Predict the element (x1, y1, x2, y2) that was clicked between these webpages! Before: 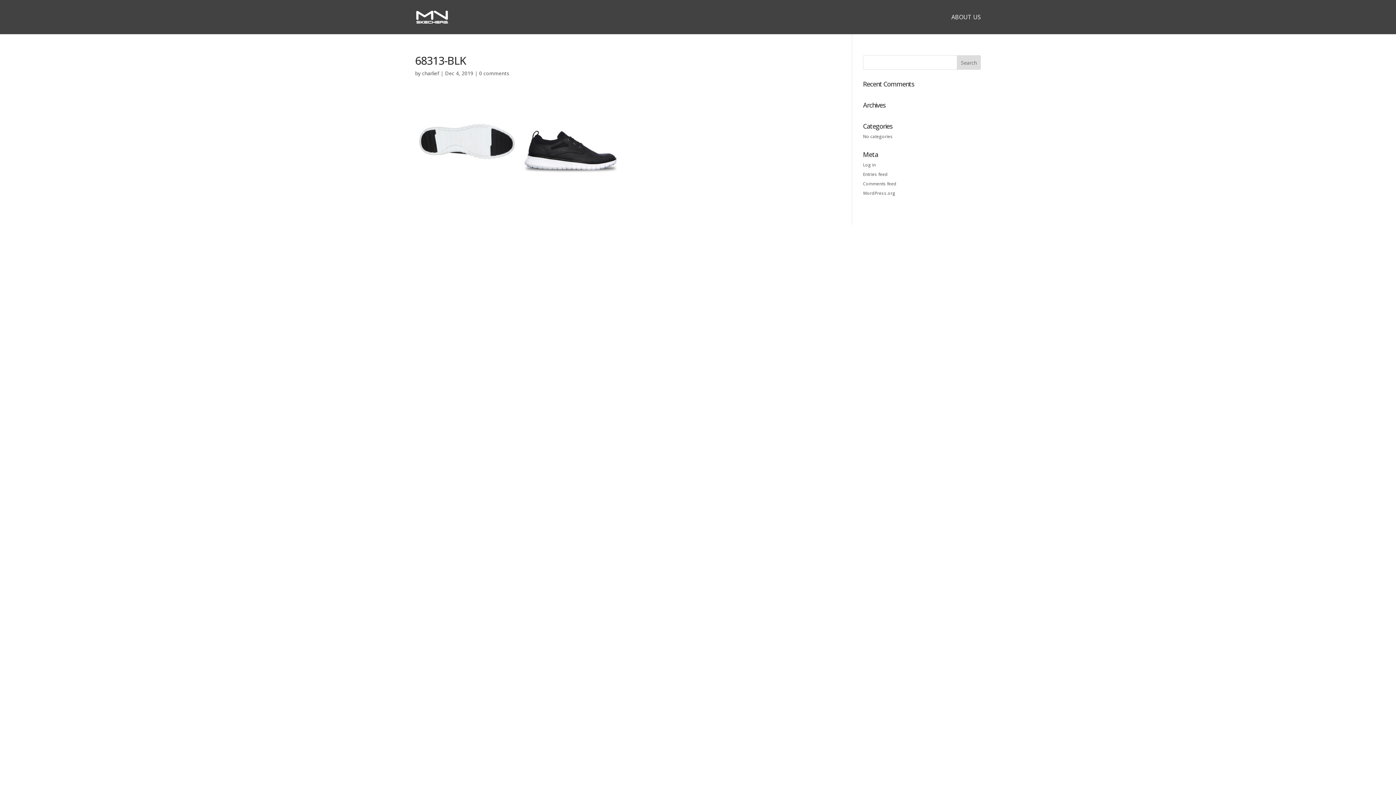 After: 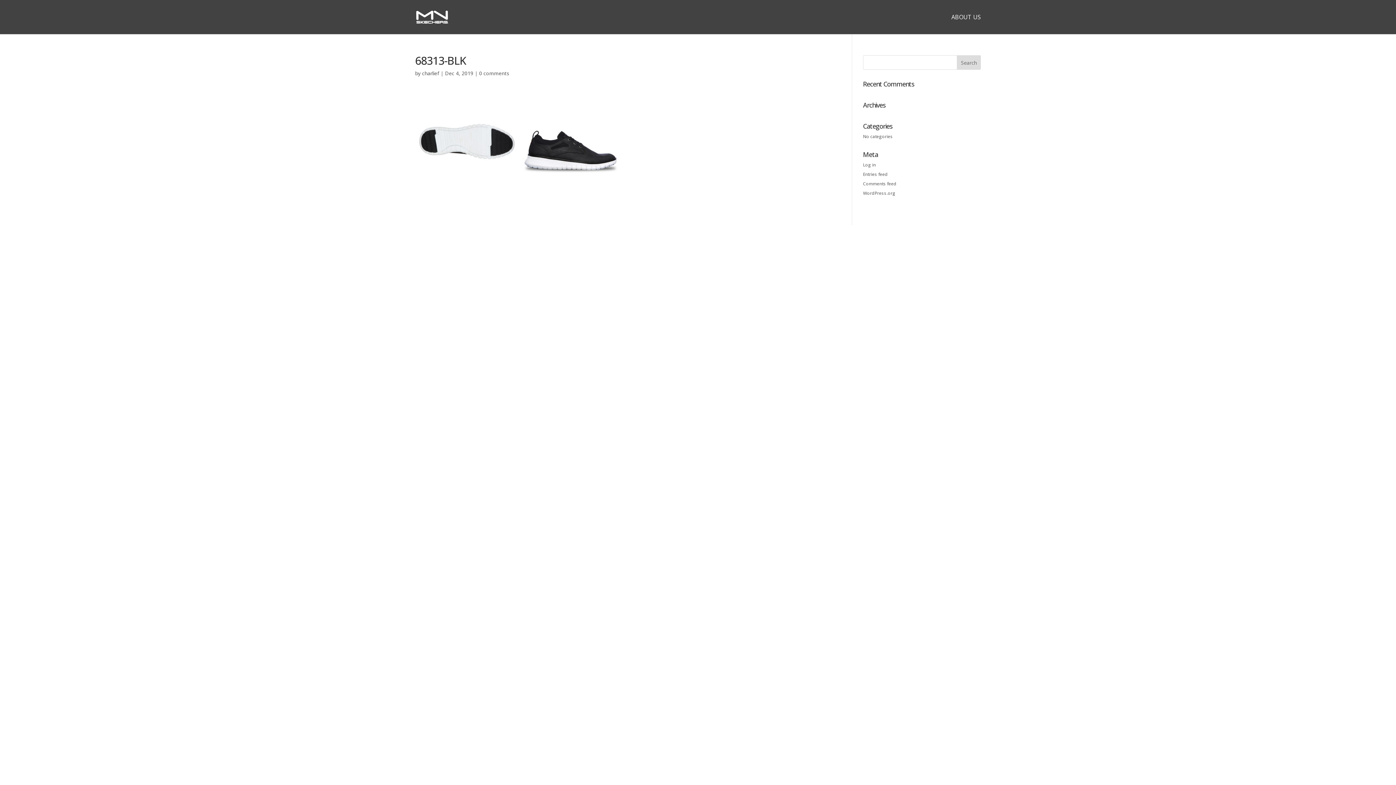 Action: bbox: (479, 69, 509, 76) label: 0 comments